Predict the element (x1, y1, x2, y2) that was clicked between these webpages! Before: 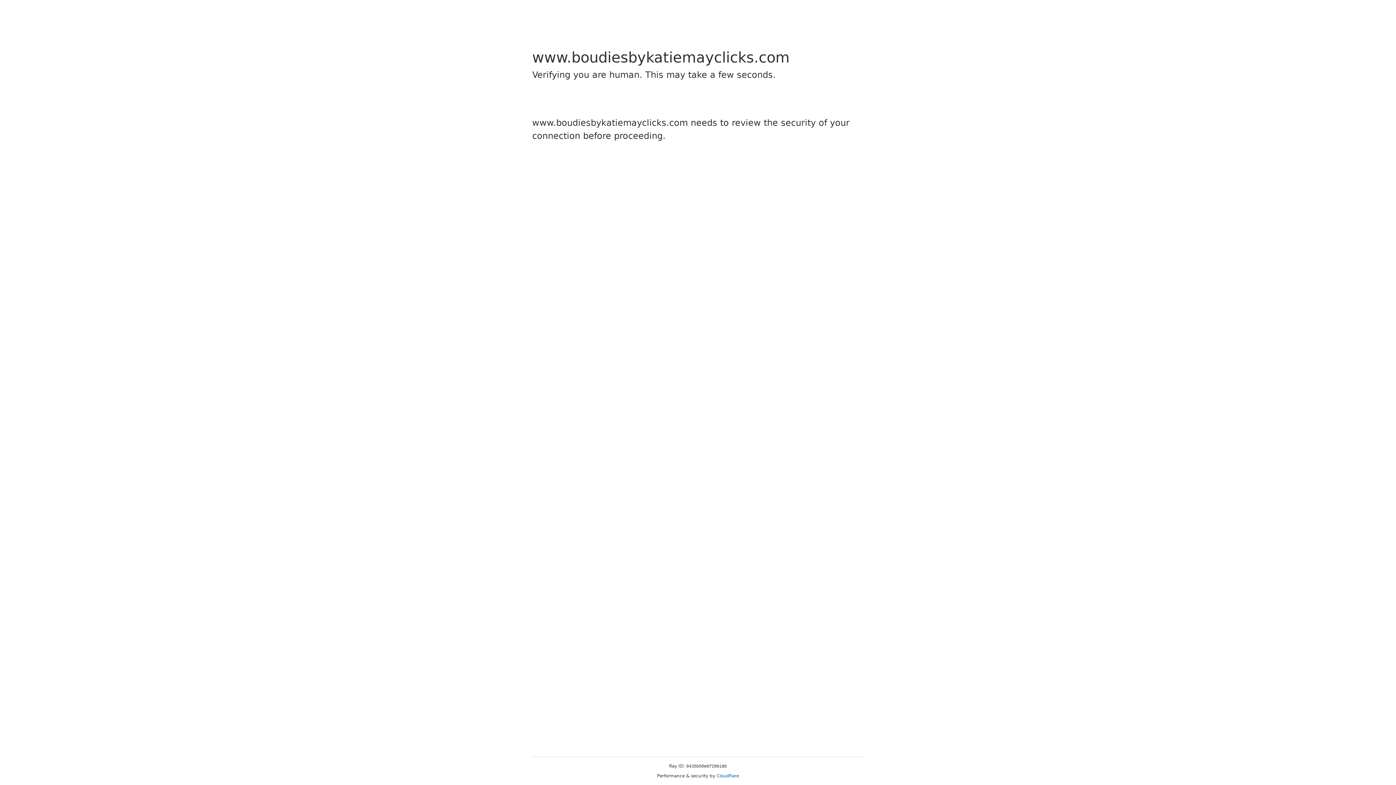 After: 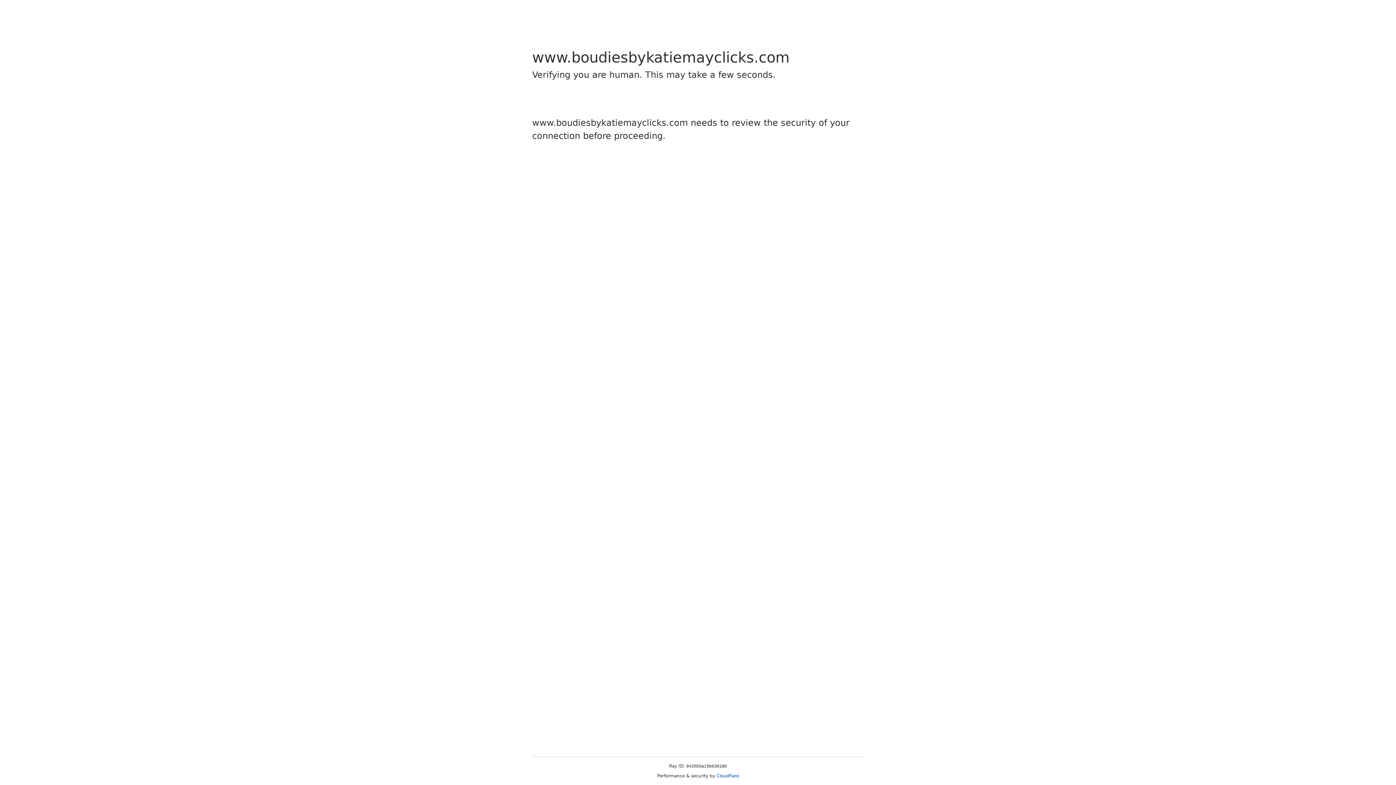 Action: label: Cloudflare bbox: (716, 773, 739, 778)